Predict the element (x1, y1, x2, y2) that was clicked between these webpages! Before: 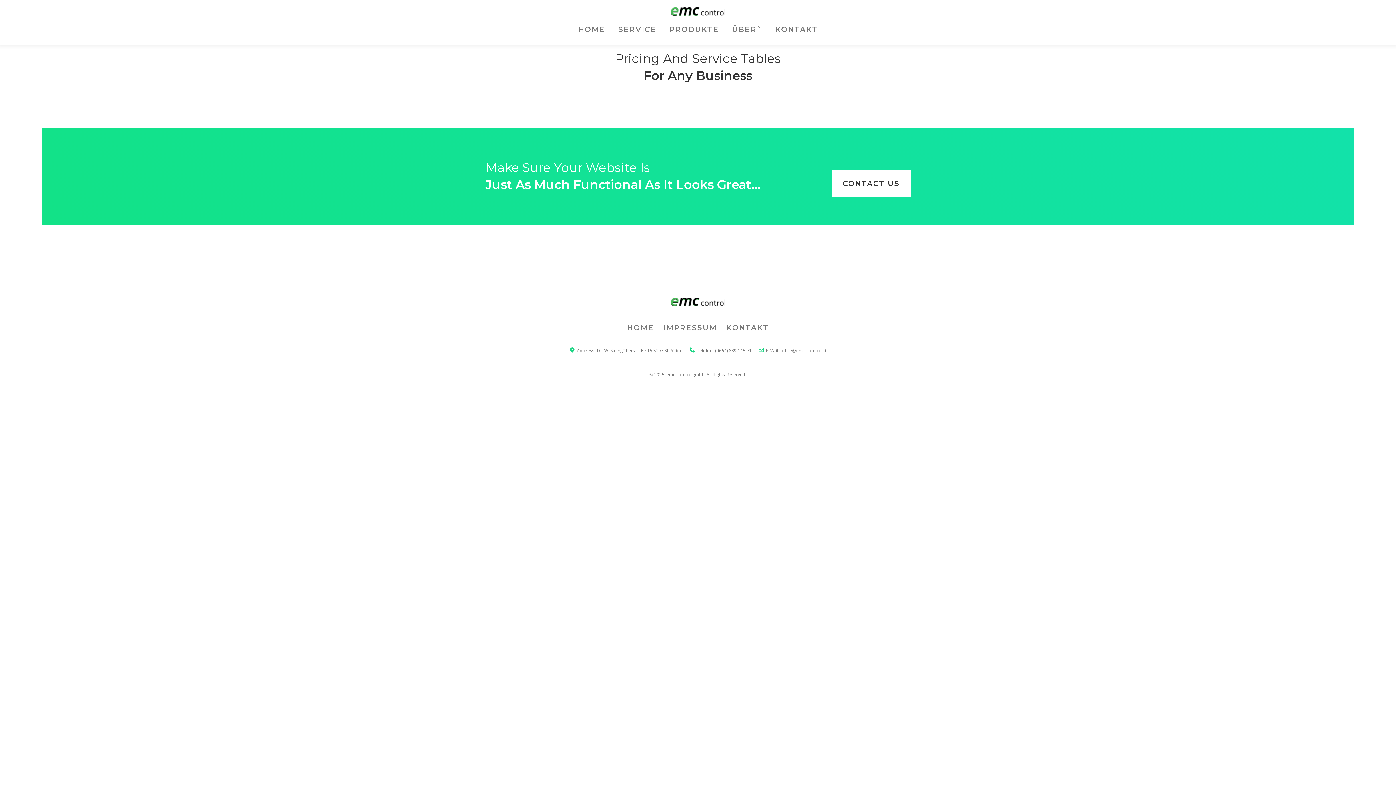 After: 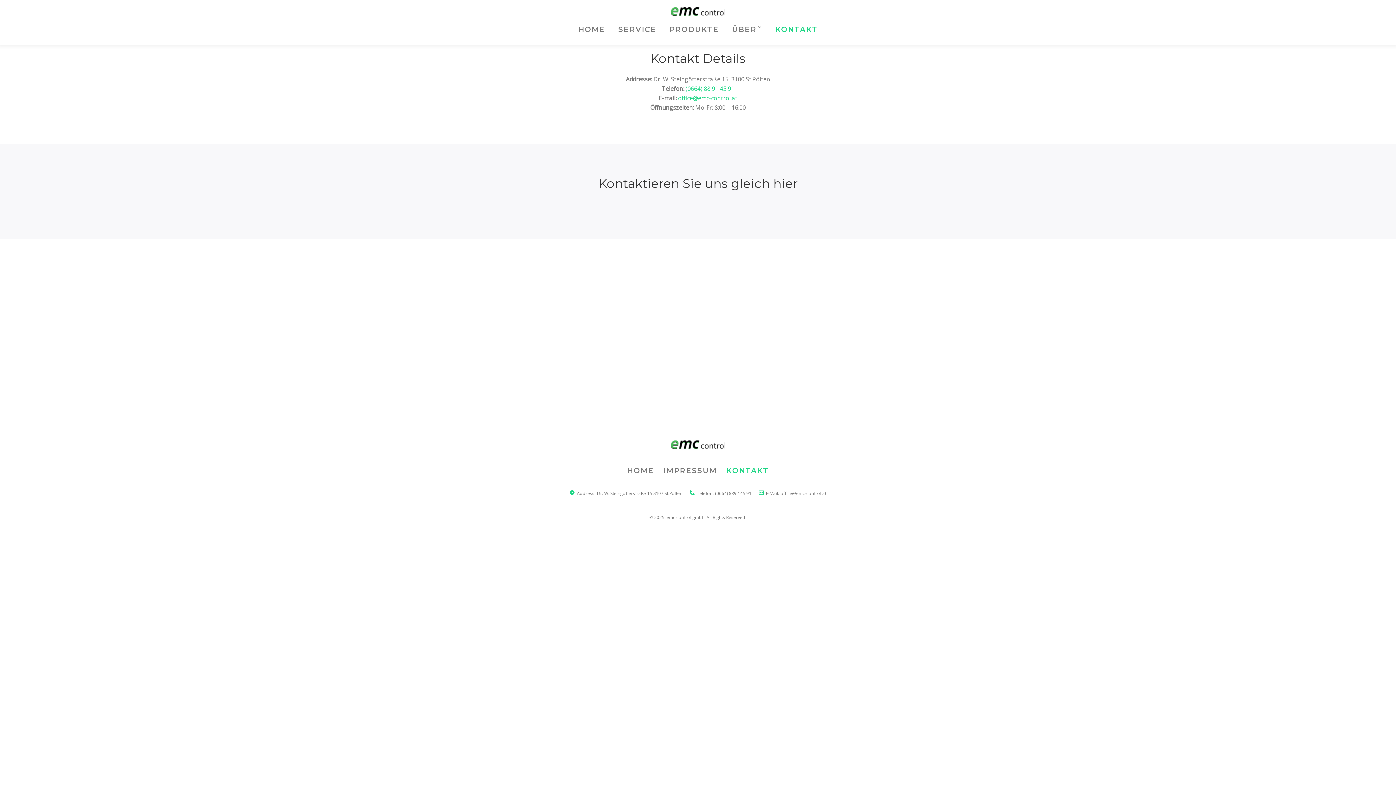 Action: bbox: (726, 321, 769, 334) label: KONTAKT